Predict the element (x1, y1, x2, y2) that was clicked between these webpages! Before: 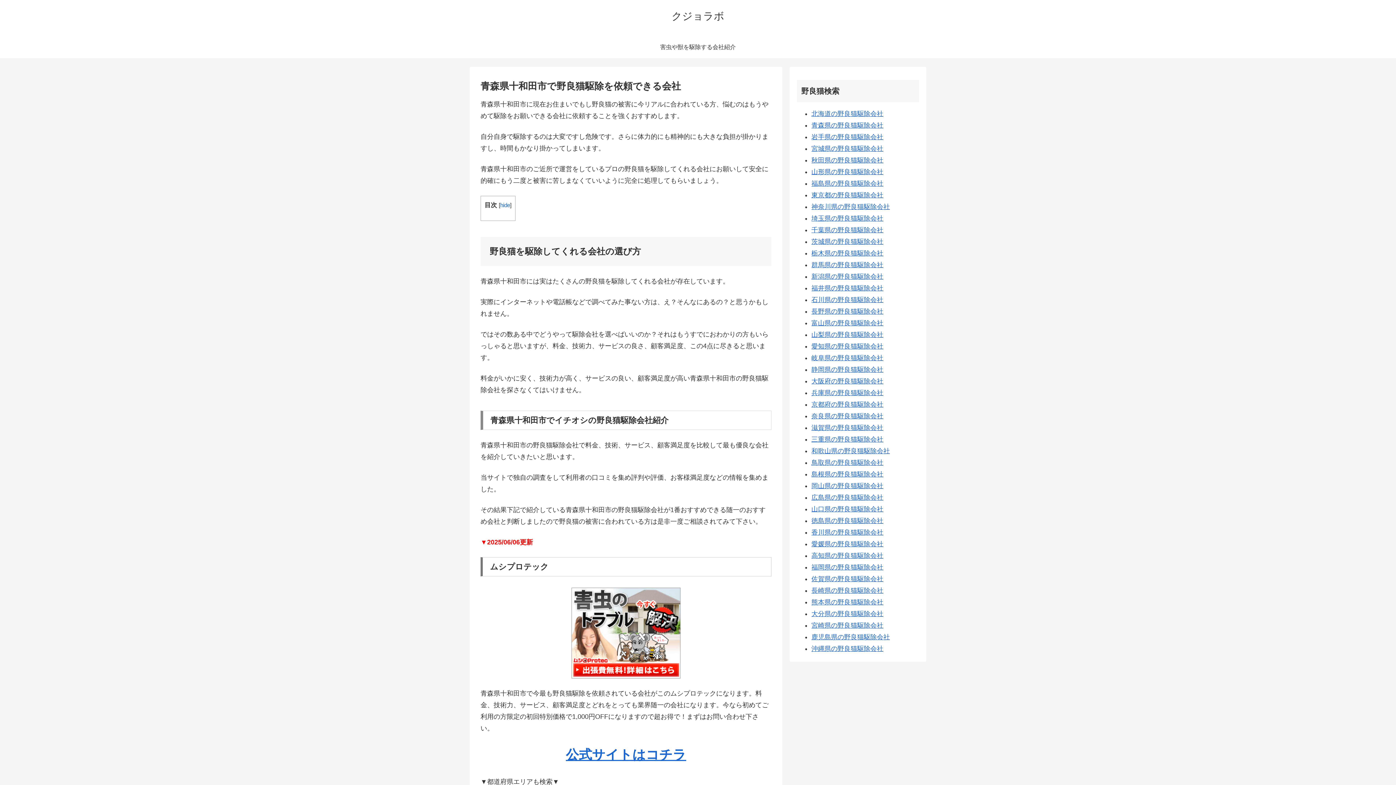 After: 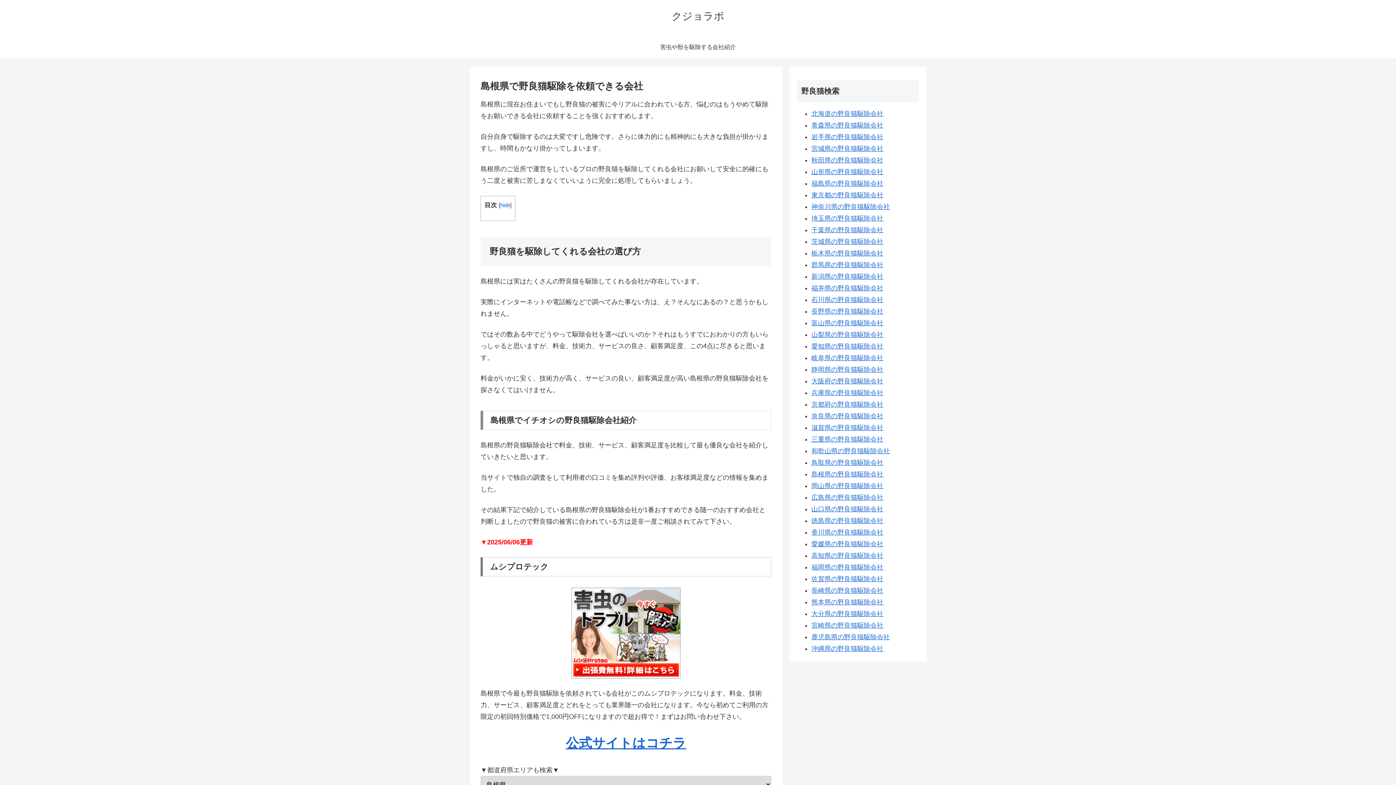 Action: bbox: (811, 470, 883, 478) label: 島根県の野良猫駆除会社